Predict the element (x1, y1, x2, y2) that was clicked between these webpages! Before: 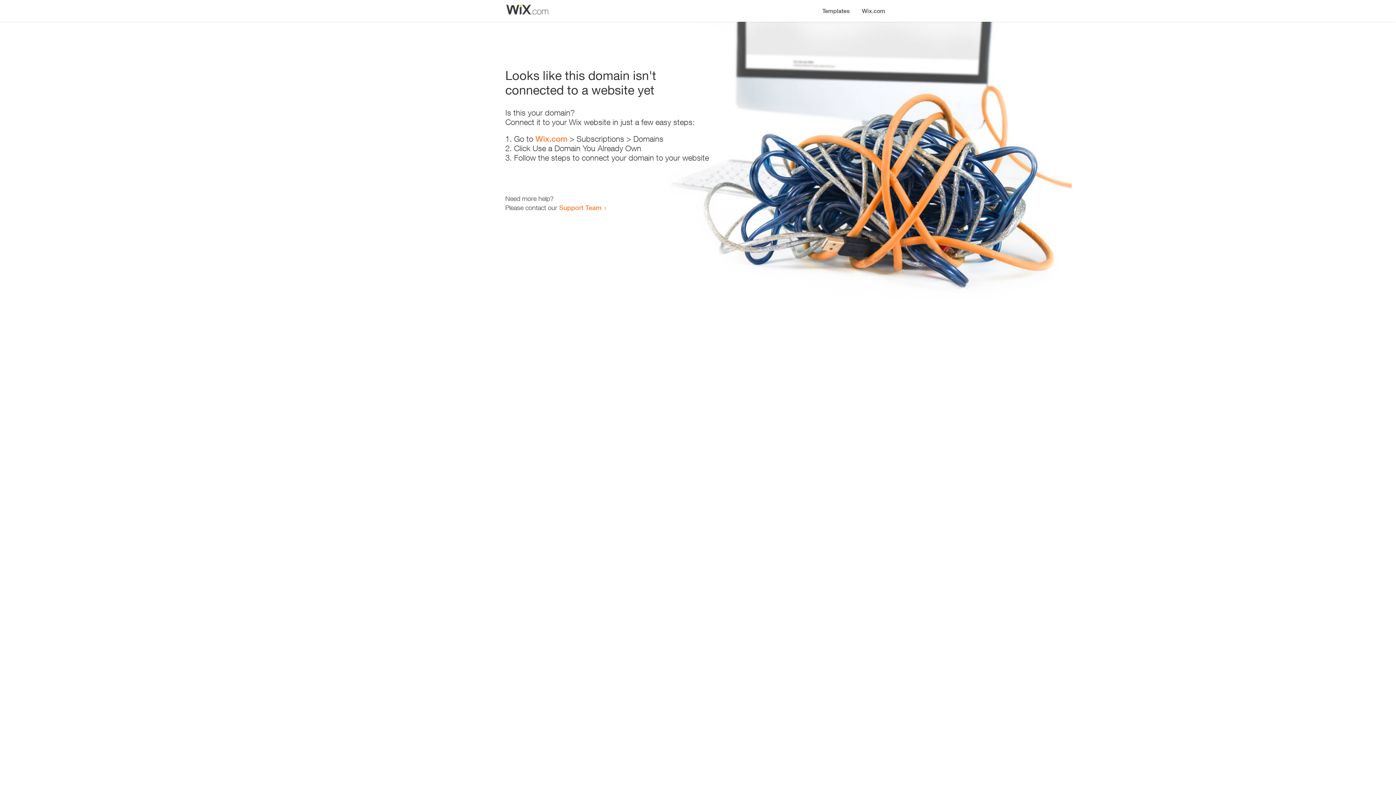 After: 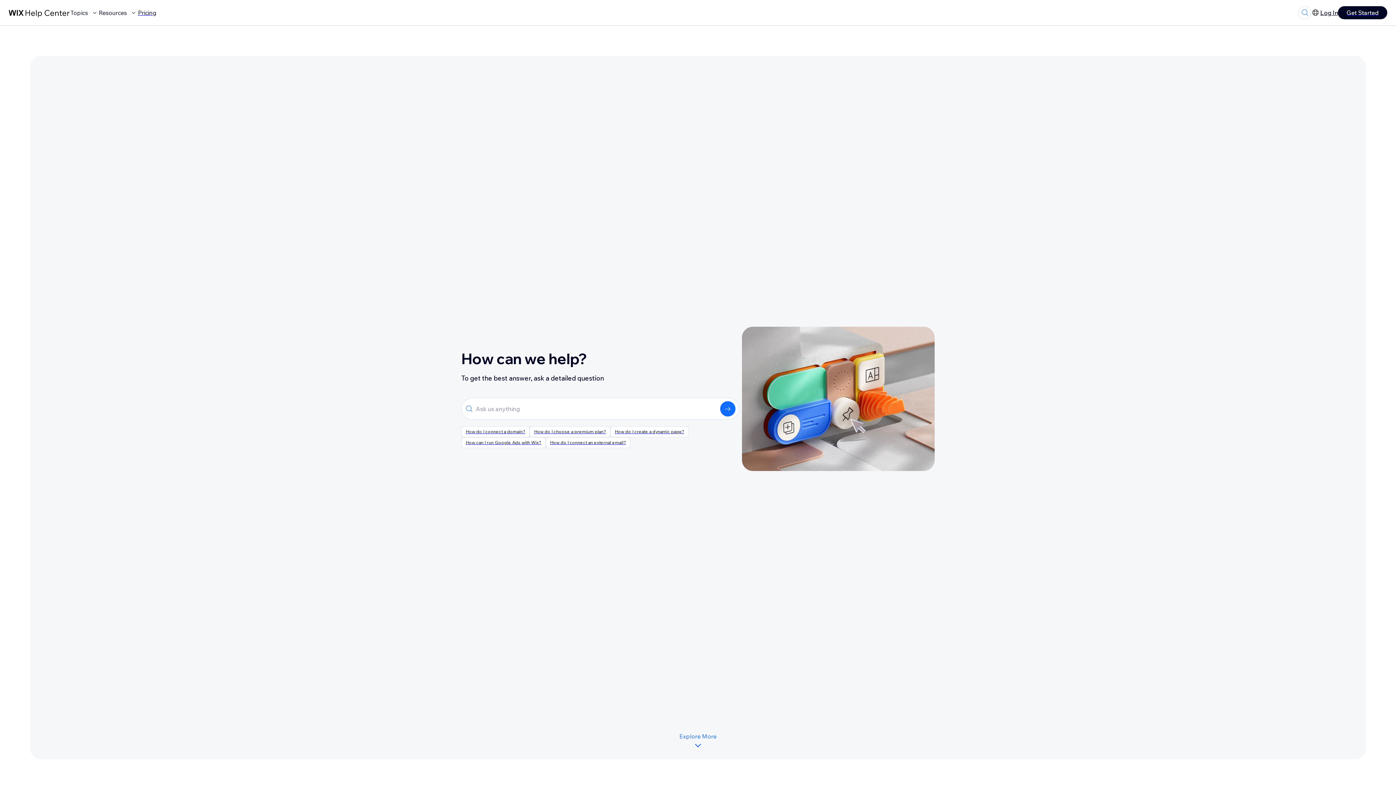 Action: label: Support Team bbox: (559, 203, 601, 211)